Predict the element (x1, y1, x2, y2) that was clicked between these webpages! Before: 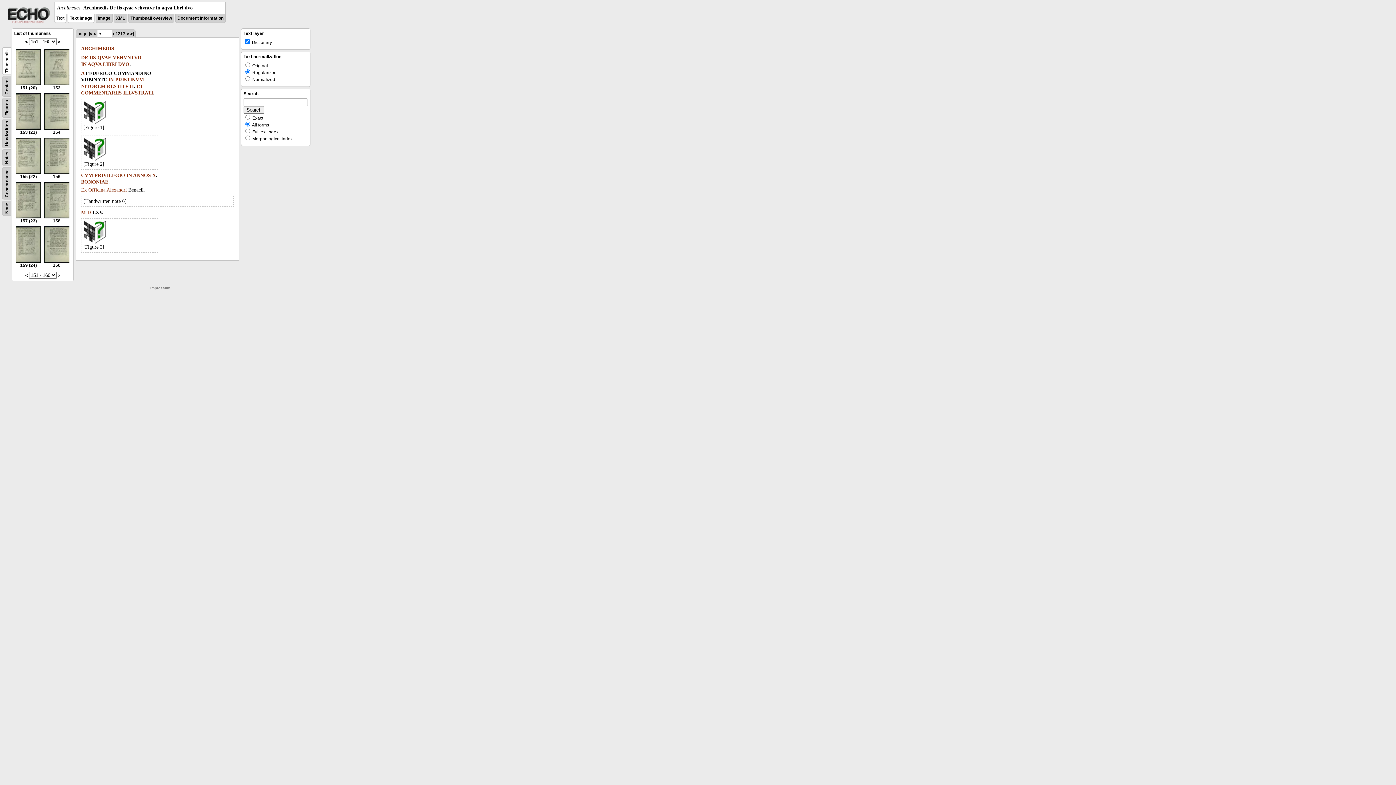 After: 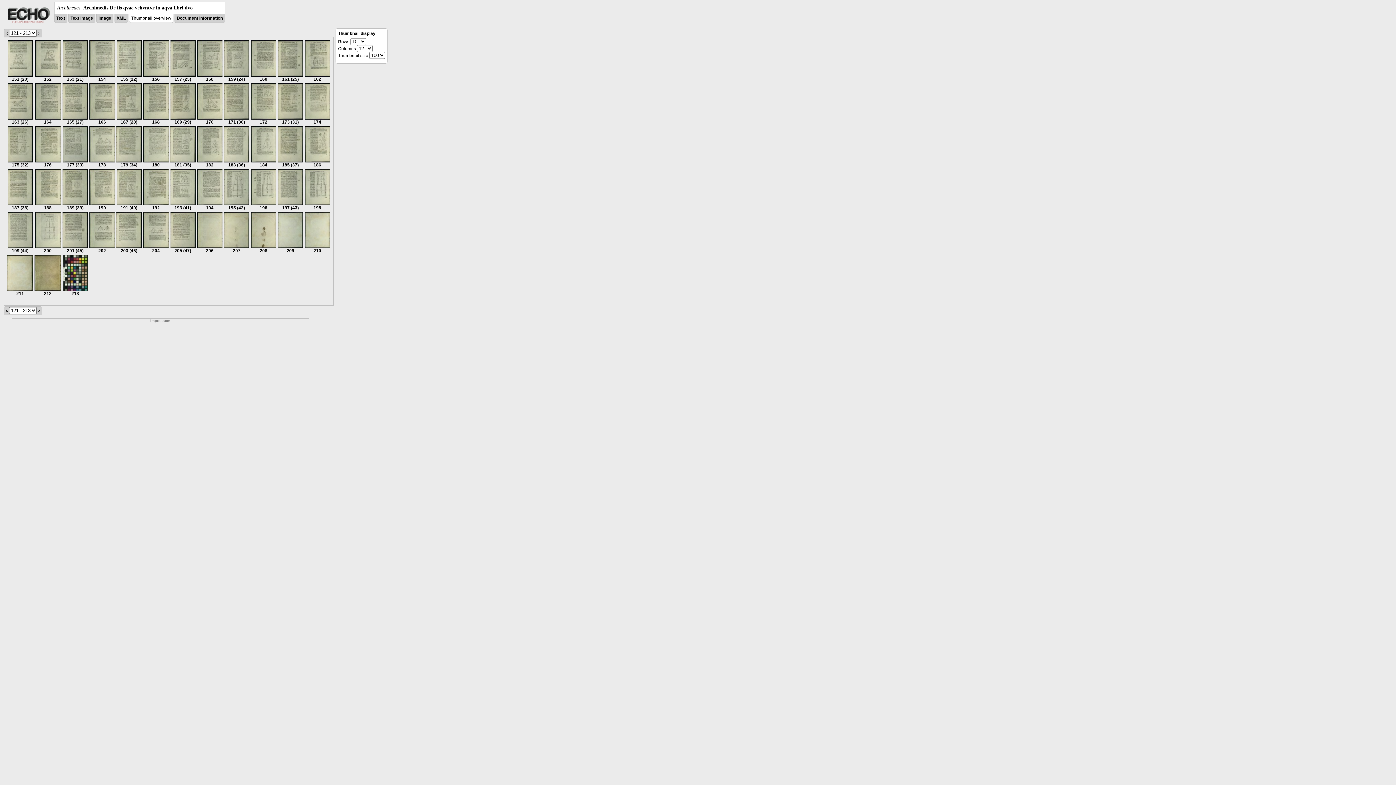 Action: bbox: (130, 15, 172, 20) label: Thumbnail overview